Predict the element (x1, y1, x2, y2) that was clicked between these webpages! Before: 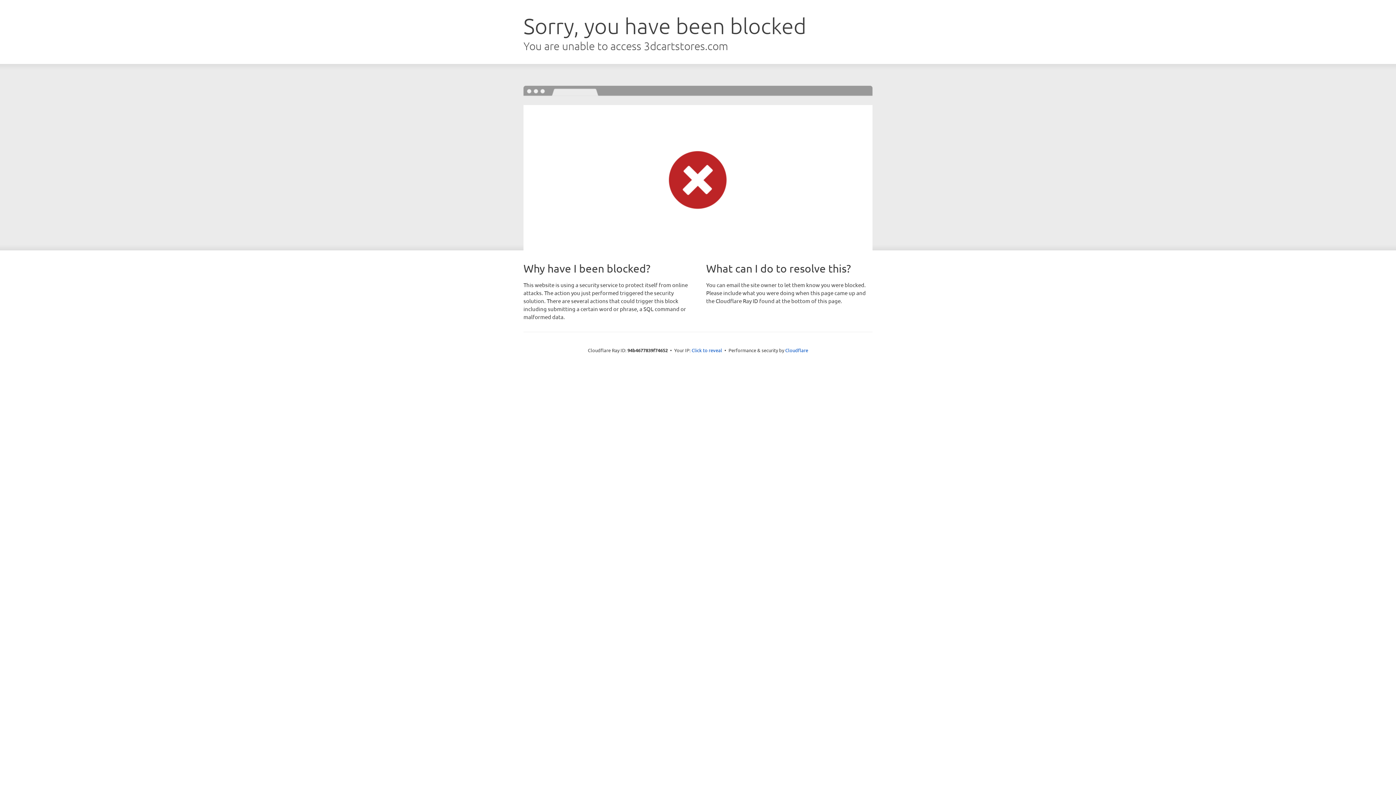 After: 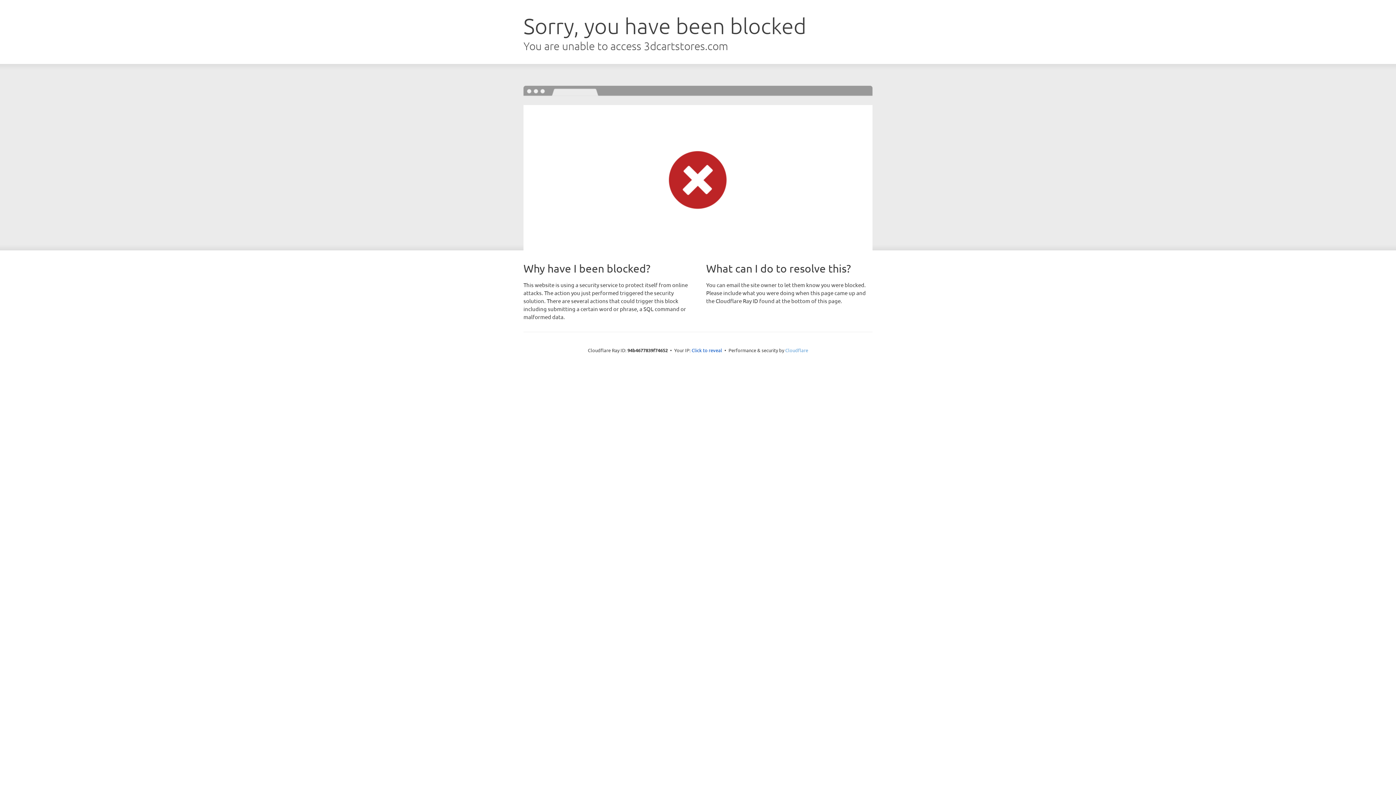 Action: bbox: (785, 347, 808, 353) label: Cloudflare